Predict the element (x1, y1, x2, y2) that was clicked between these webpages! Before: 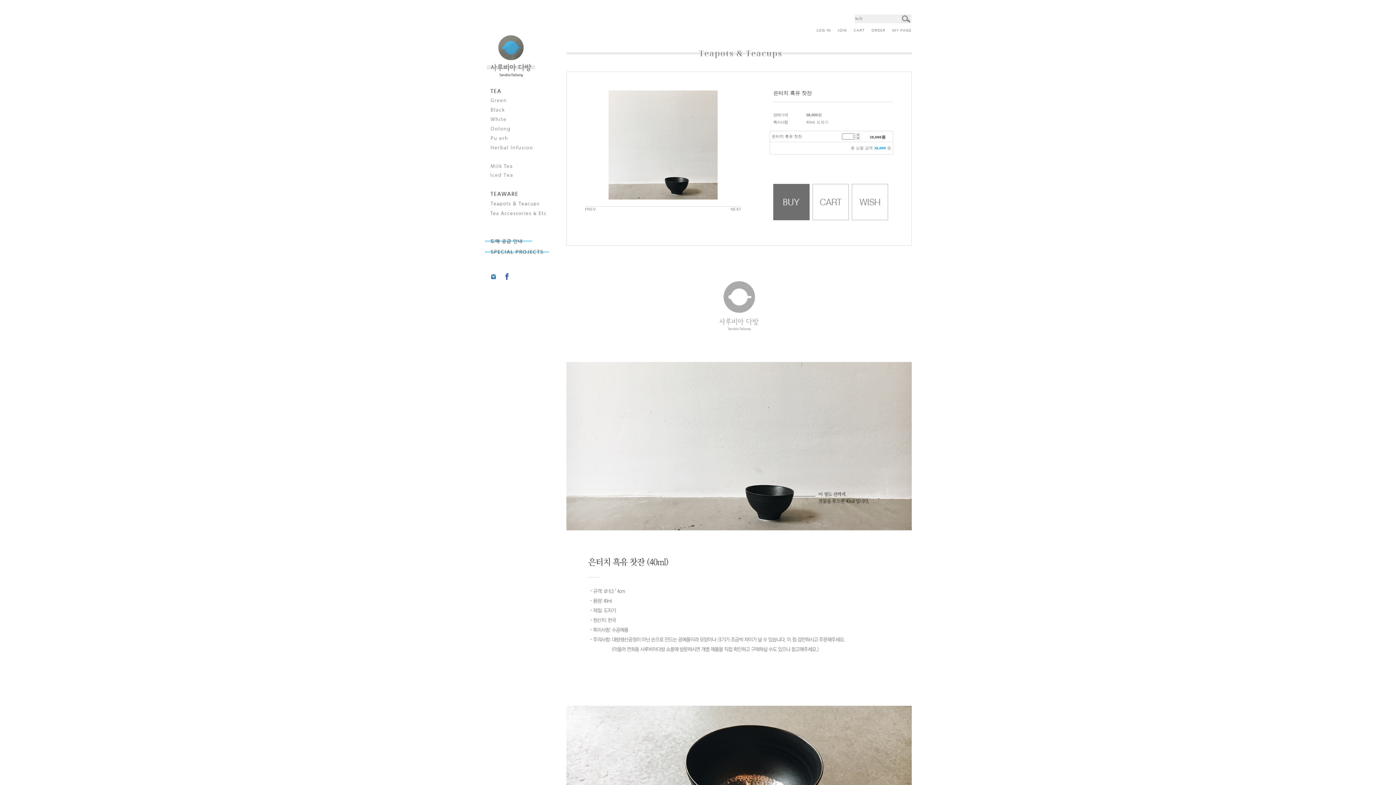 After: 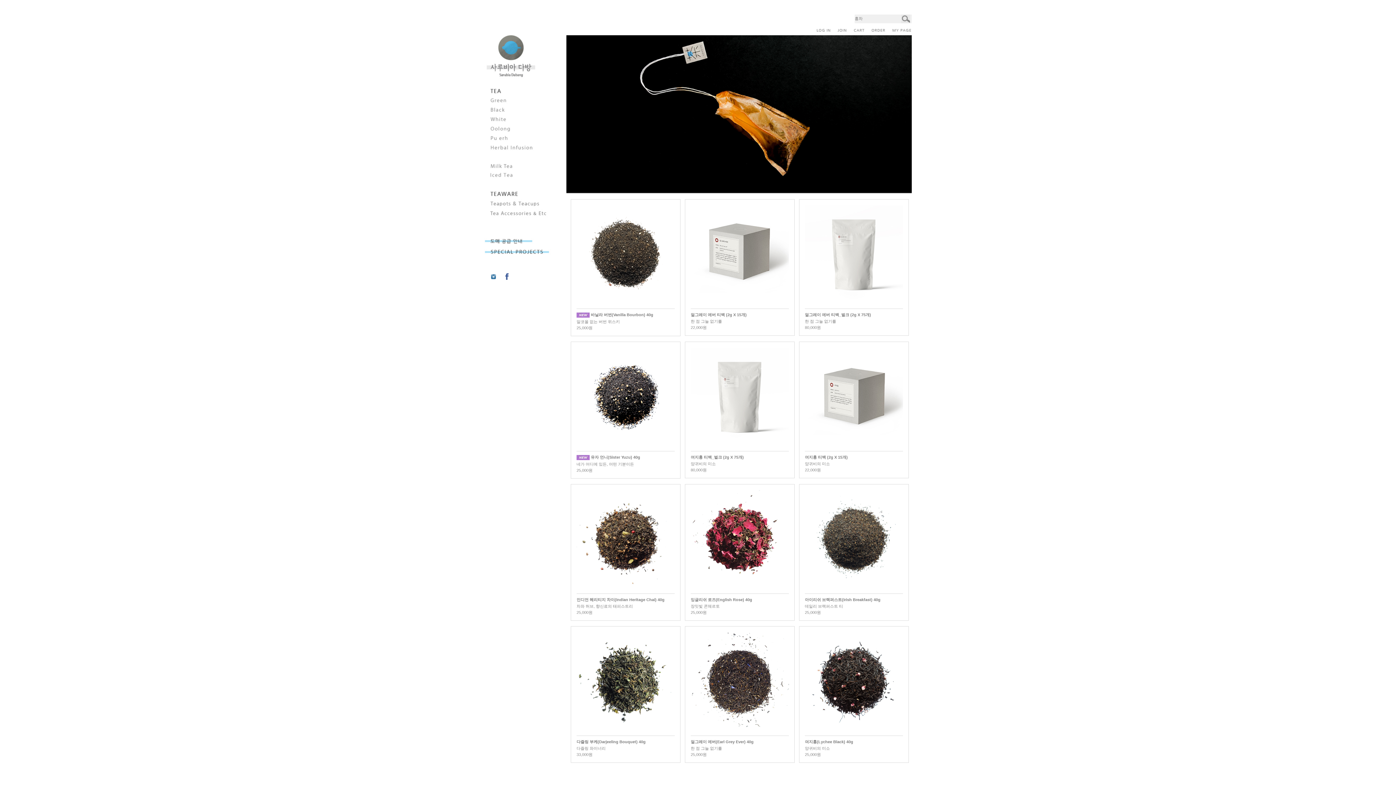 Action: bbox: (484, 106, 560, 111)